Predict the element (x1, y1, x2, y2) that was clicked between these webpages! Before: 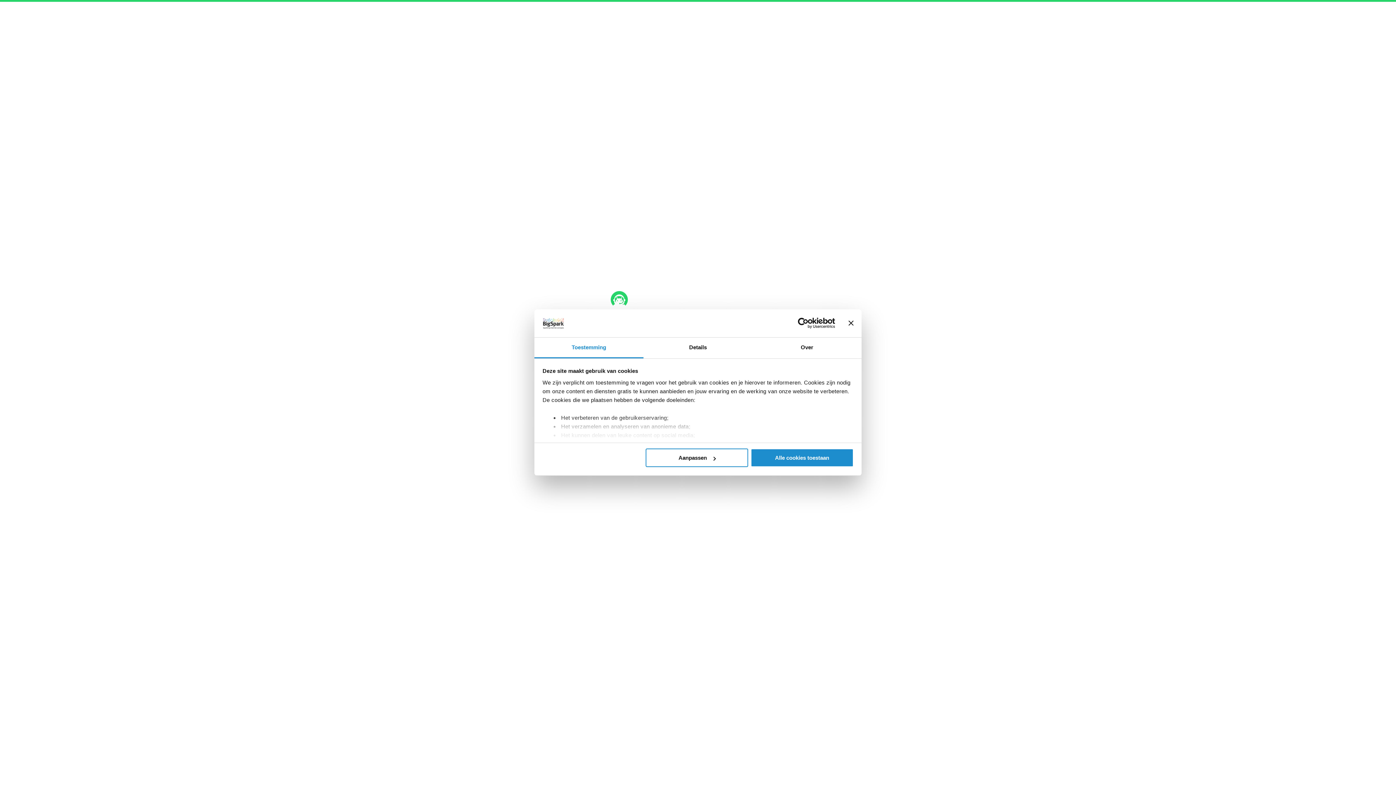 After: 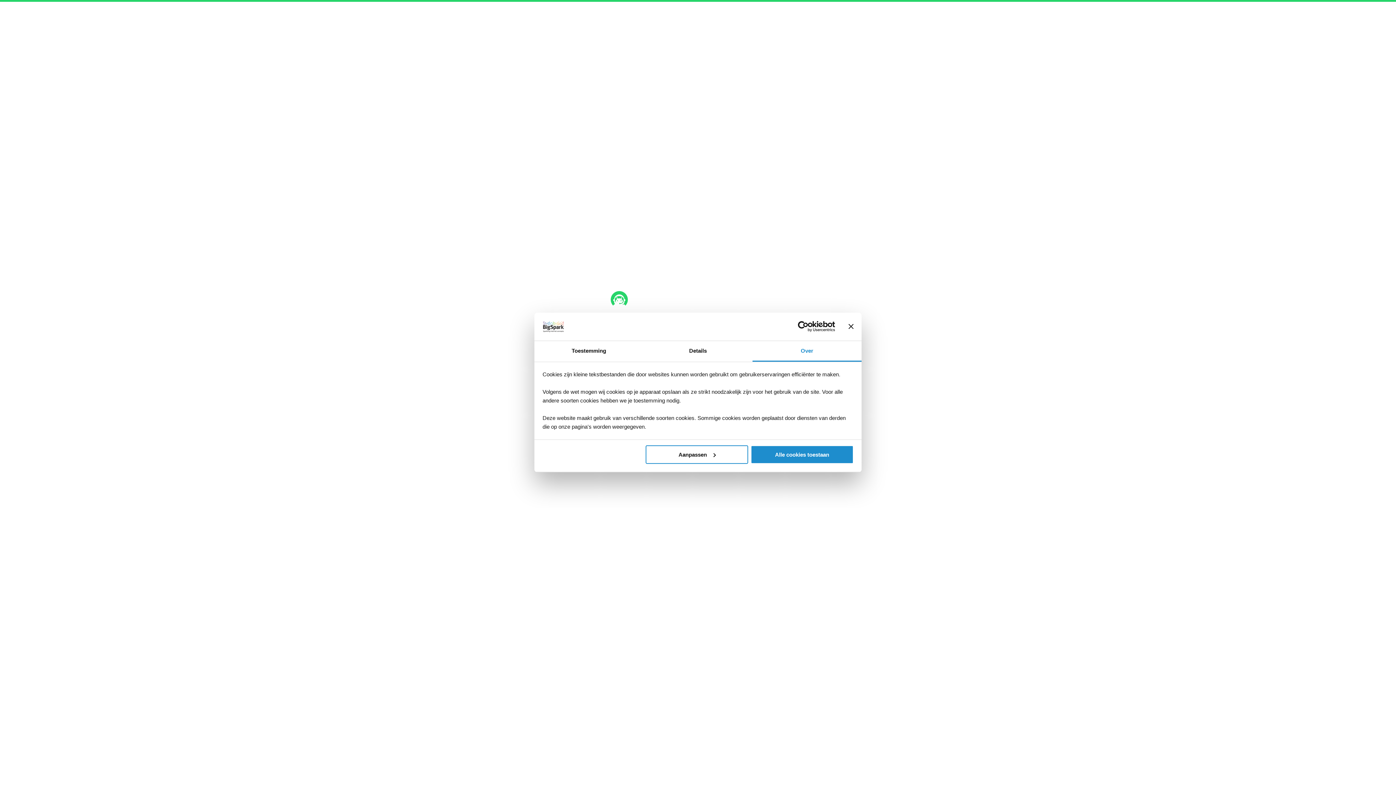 Action: bbox: (752, 337, 861, 358) label: Over